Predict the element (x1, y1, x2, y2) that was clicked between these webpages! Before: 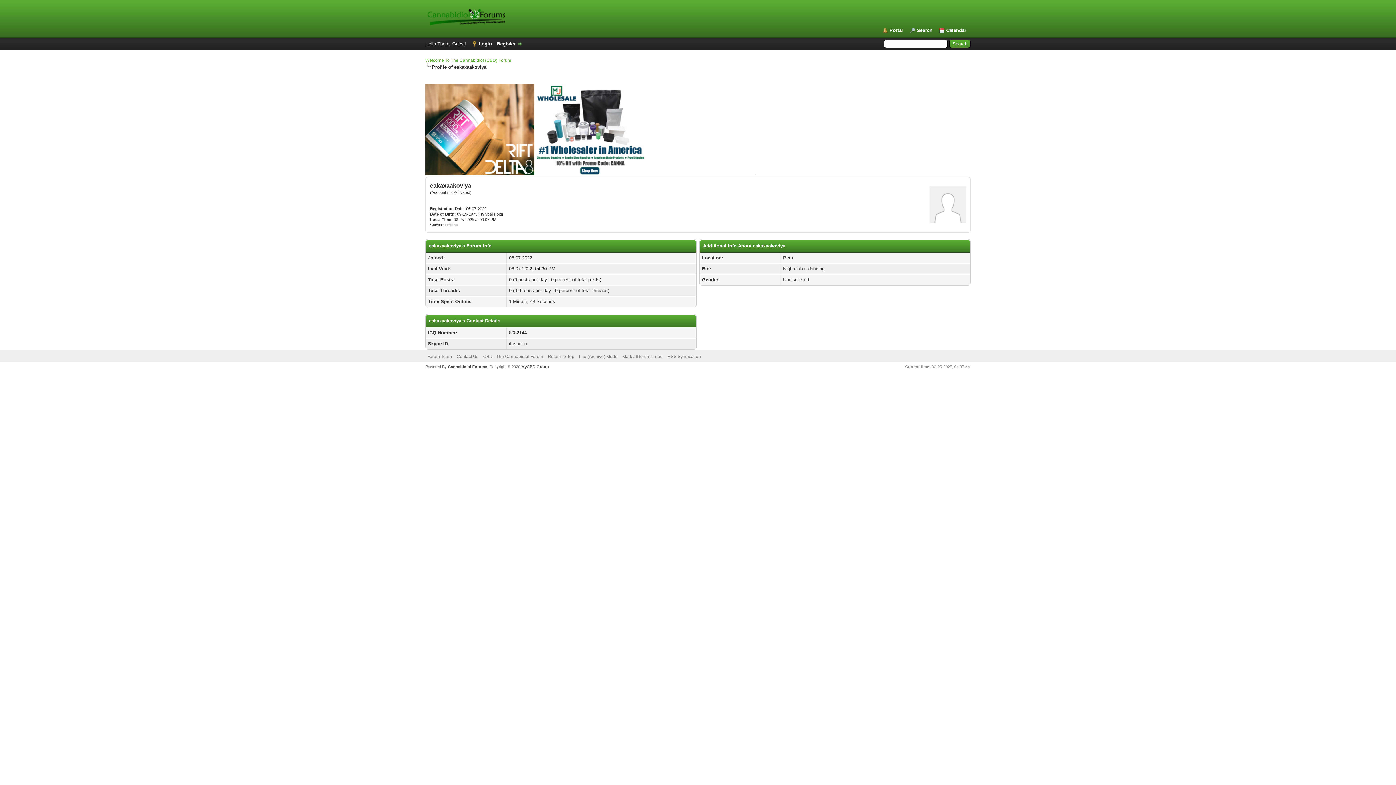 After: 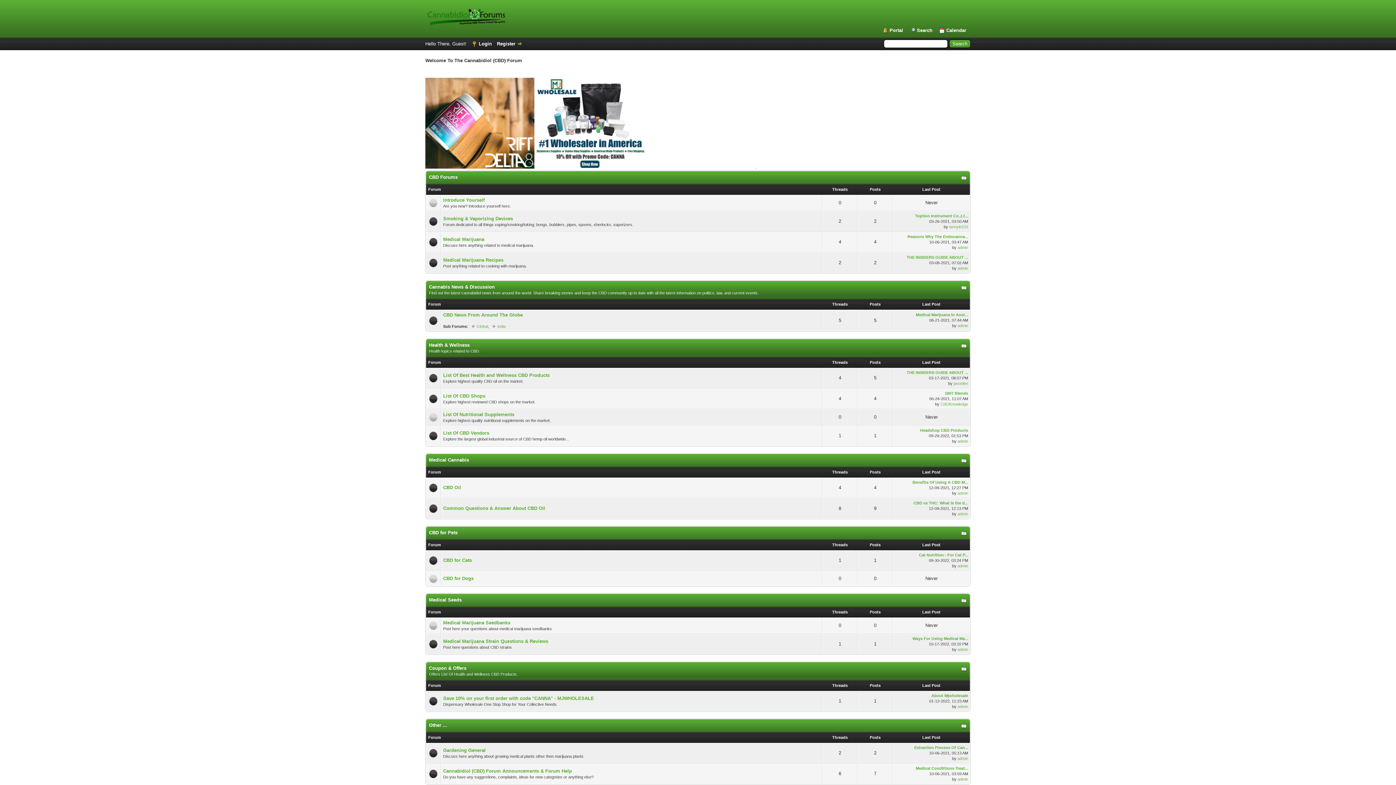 Action: bbox: (483, 354, 543, 359) label: CBD - The Cannabidiol Forum